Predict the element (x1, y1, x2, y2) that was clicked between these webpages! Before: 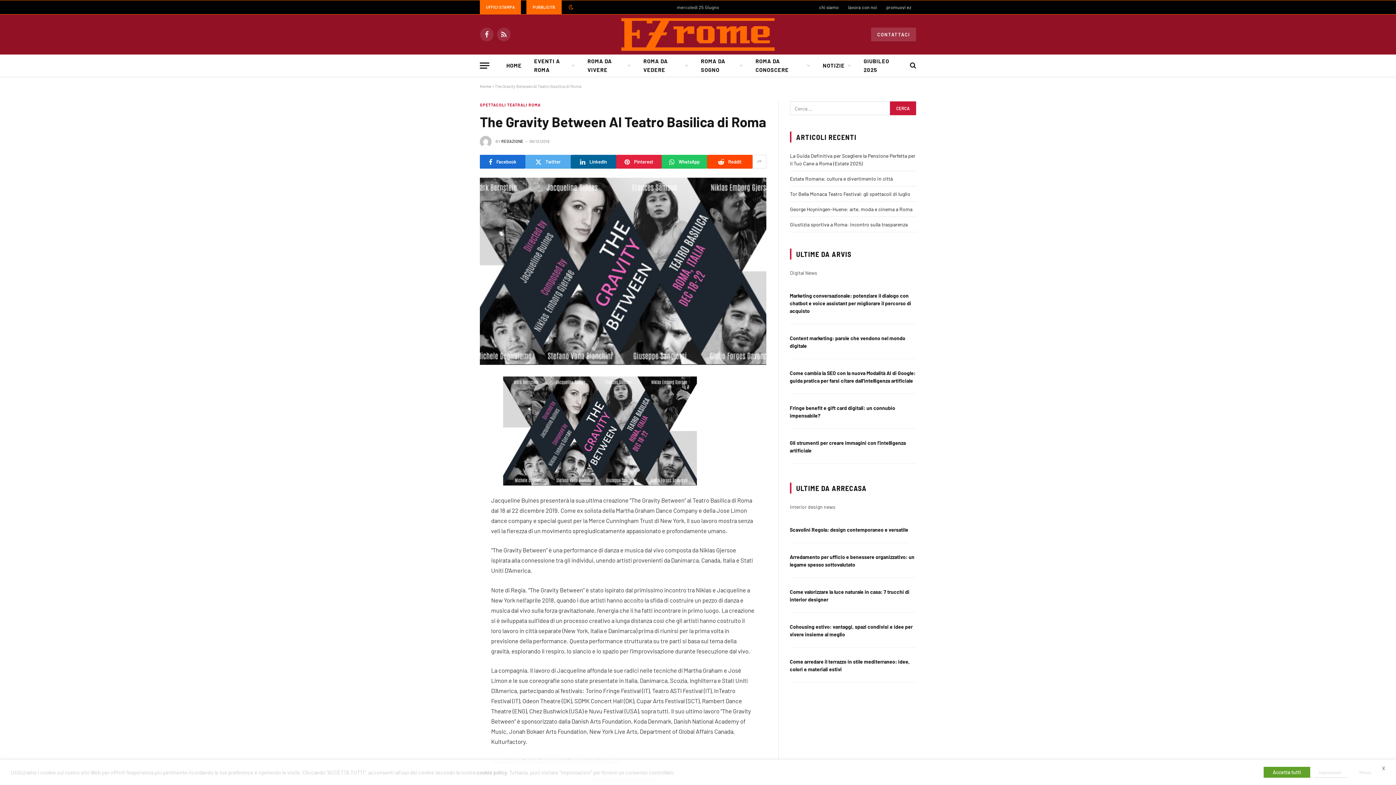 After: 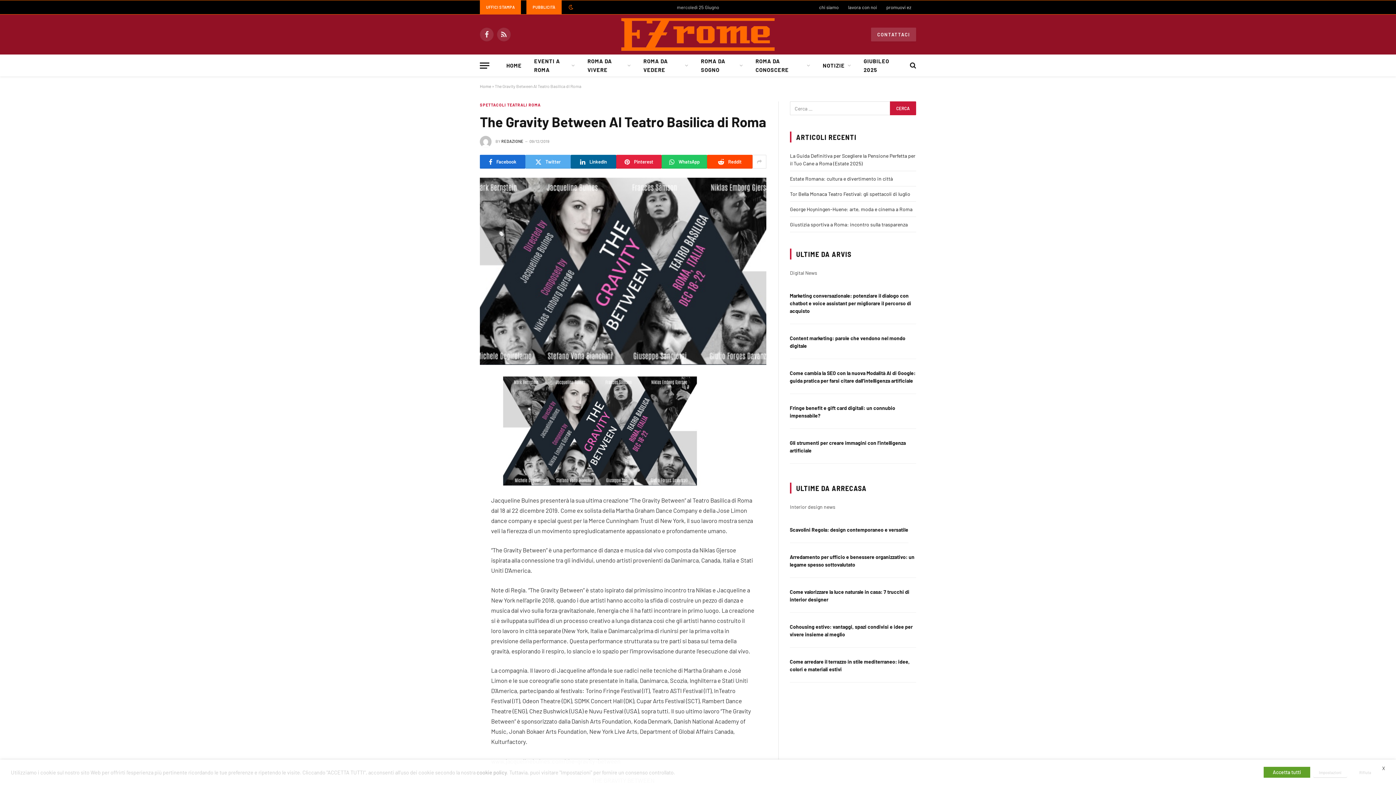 Action: bbox: (447, 523, 461, 537)